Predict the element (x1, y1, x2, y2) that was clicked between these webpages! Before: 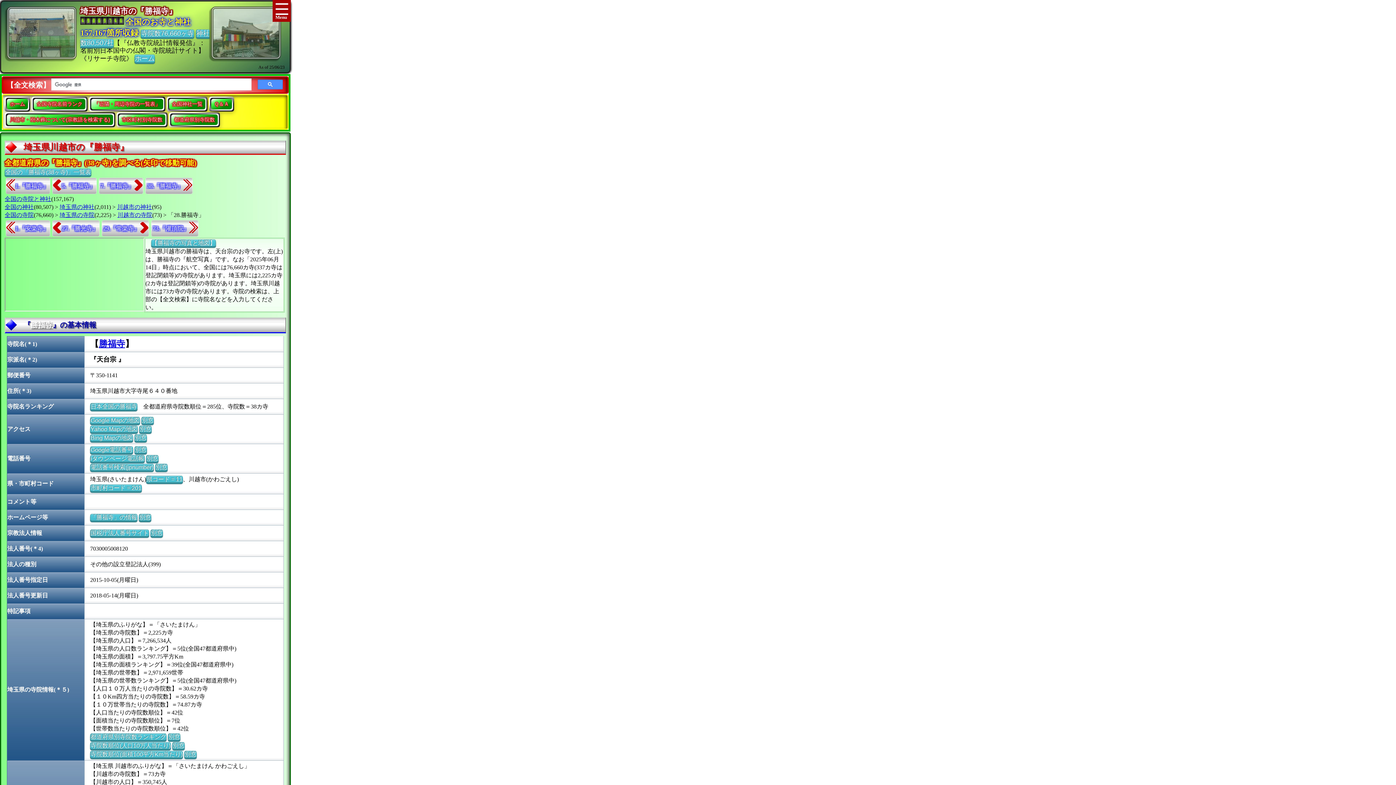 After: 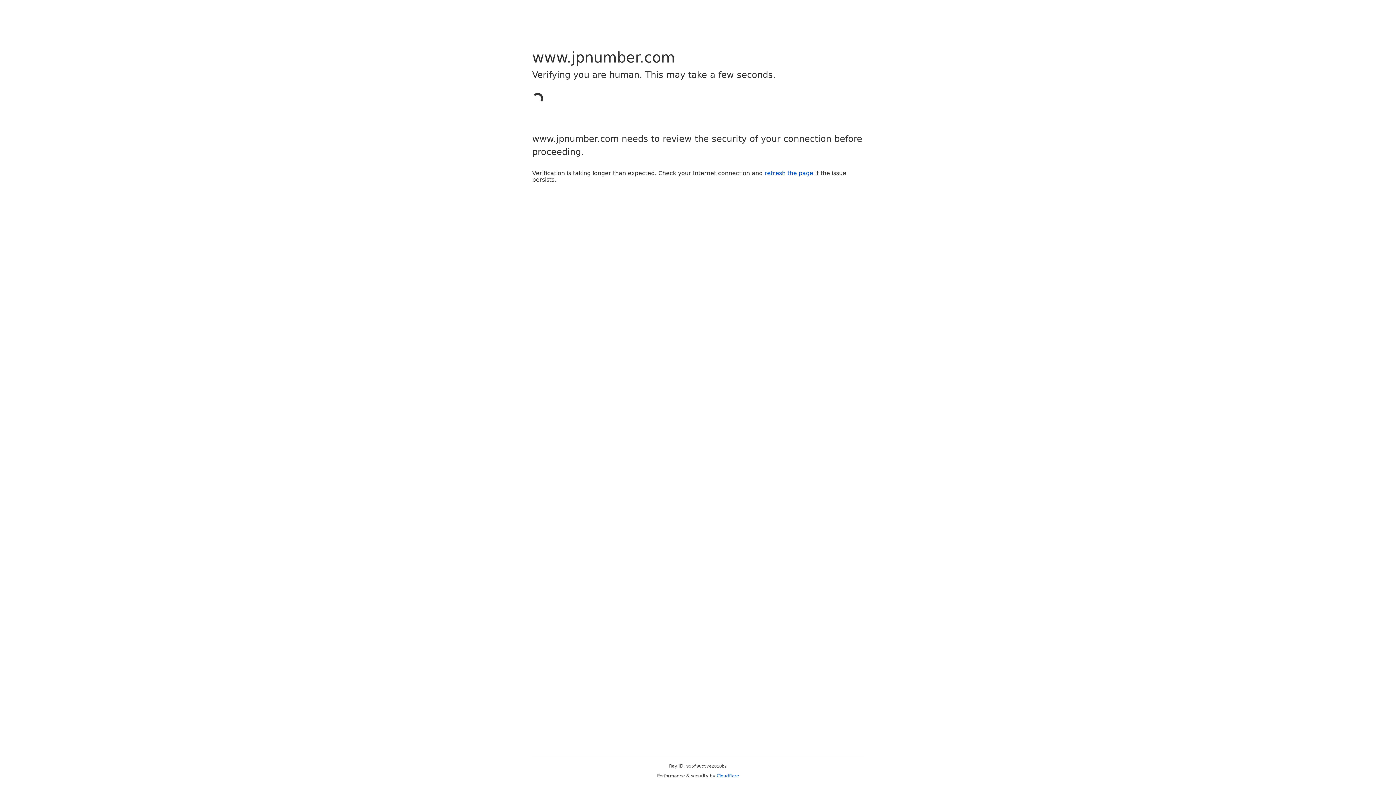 Action: label: 電話番号検索(jpnumber) bbox: (90, 464, 153, 470)